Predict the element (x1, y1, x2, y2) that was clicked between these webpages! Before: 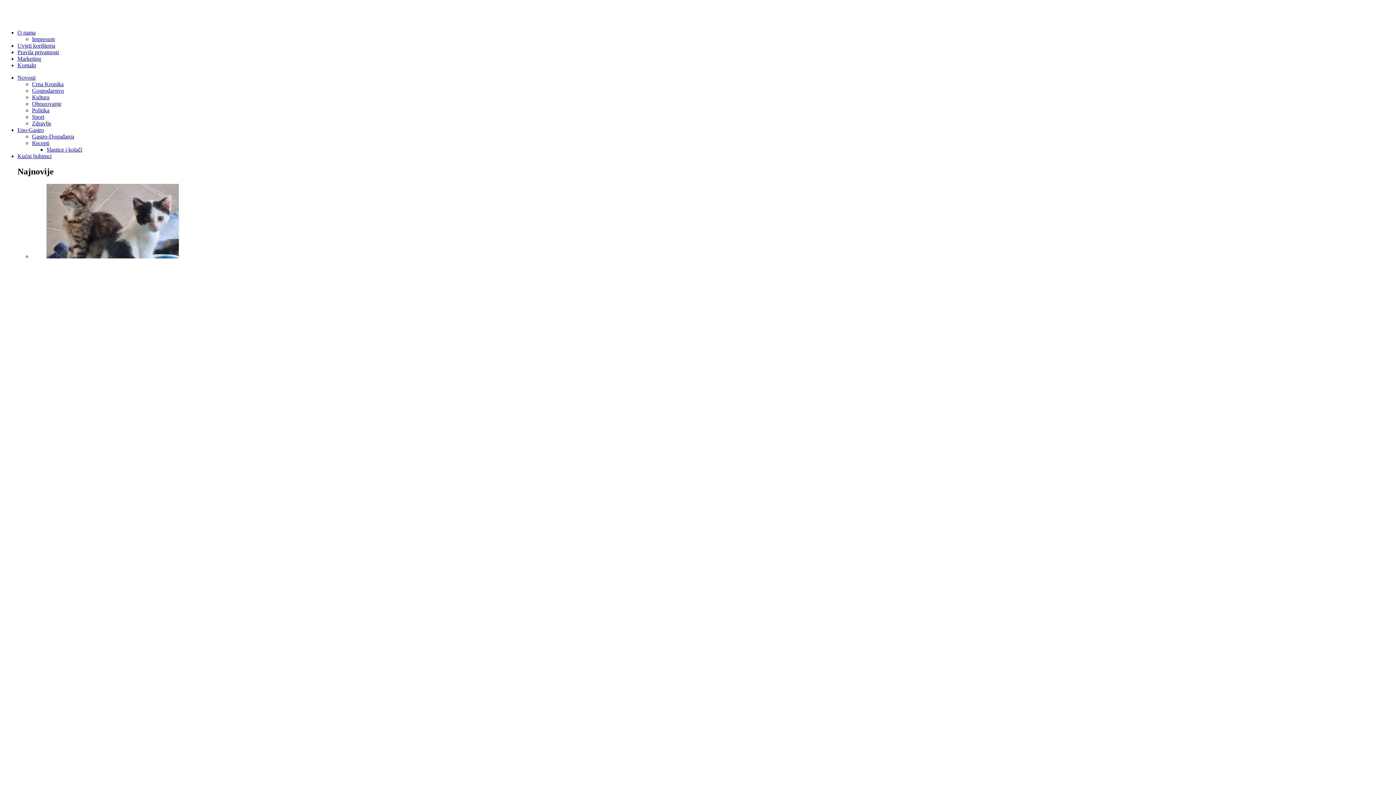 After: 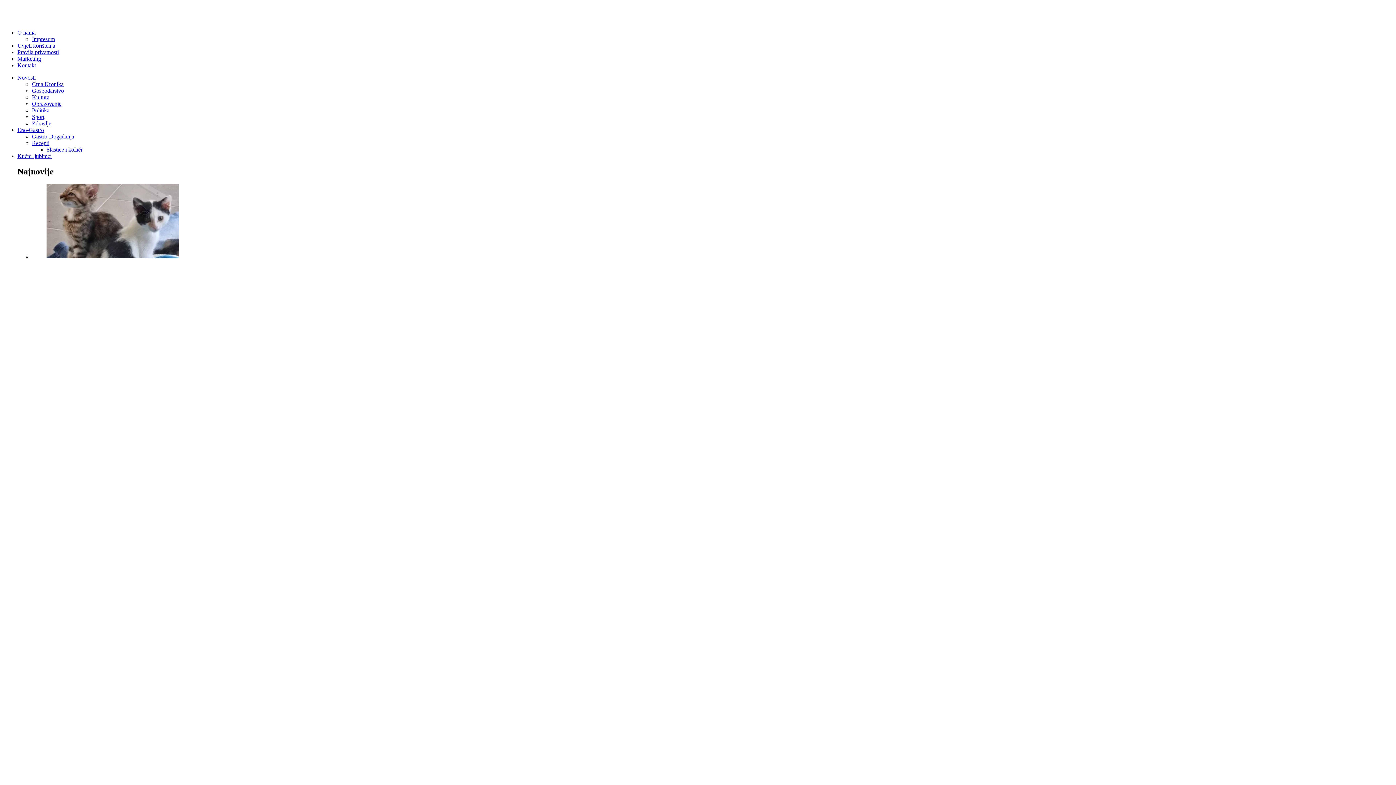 Action: bbox: (32, 133, 74, 139) label: Gastro-Događanja